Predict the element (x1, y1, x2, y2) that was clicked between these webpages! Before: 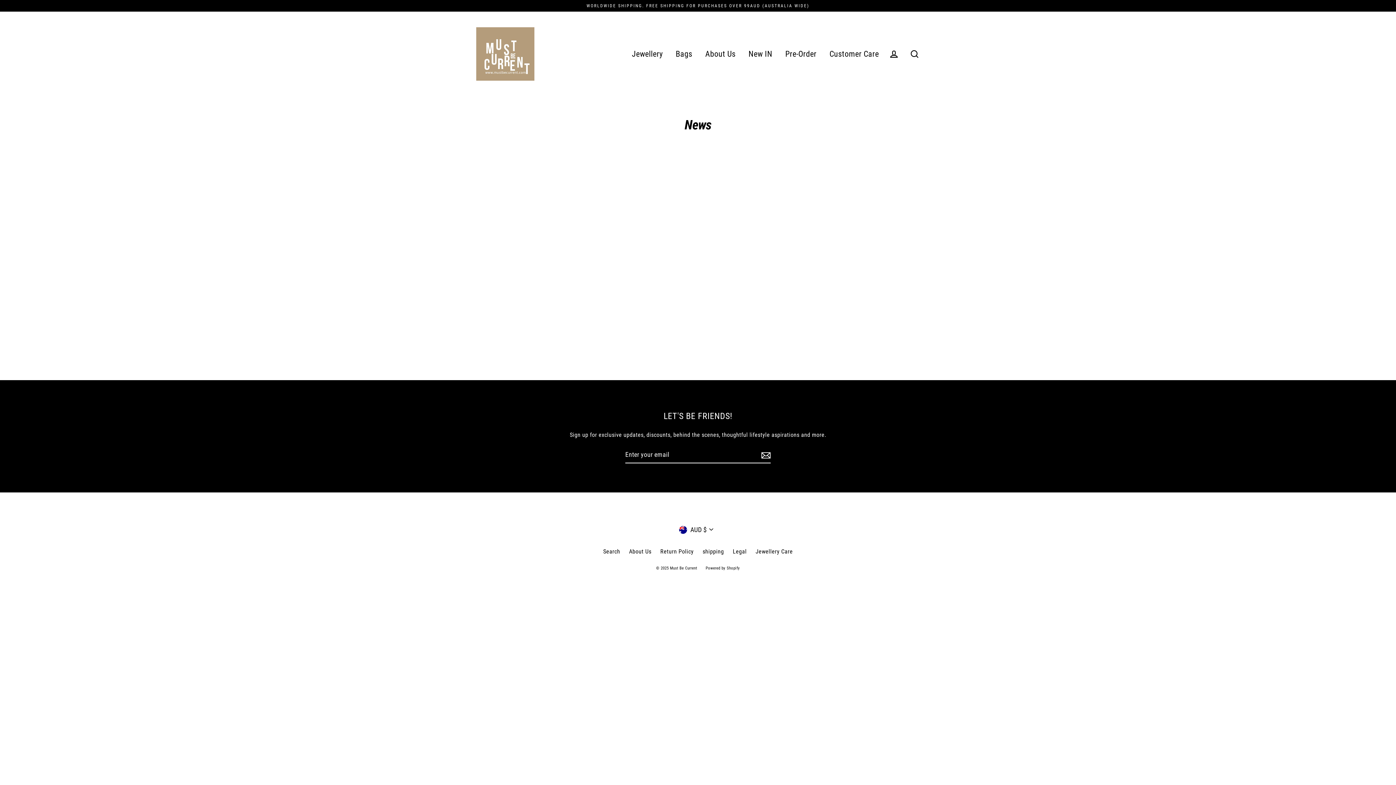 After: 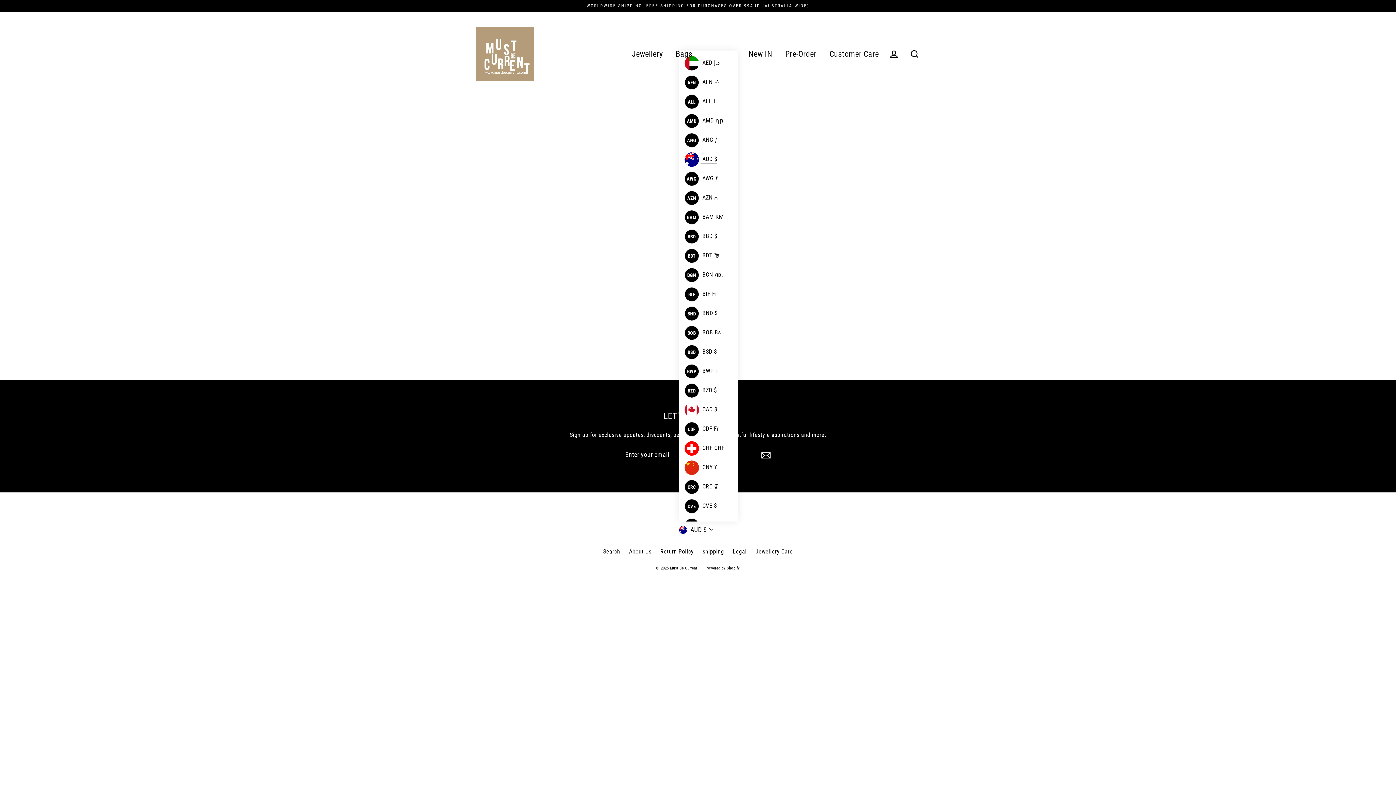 Action: bbox: (679, 521, 717, 538) label:  AUD $